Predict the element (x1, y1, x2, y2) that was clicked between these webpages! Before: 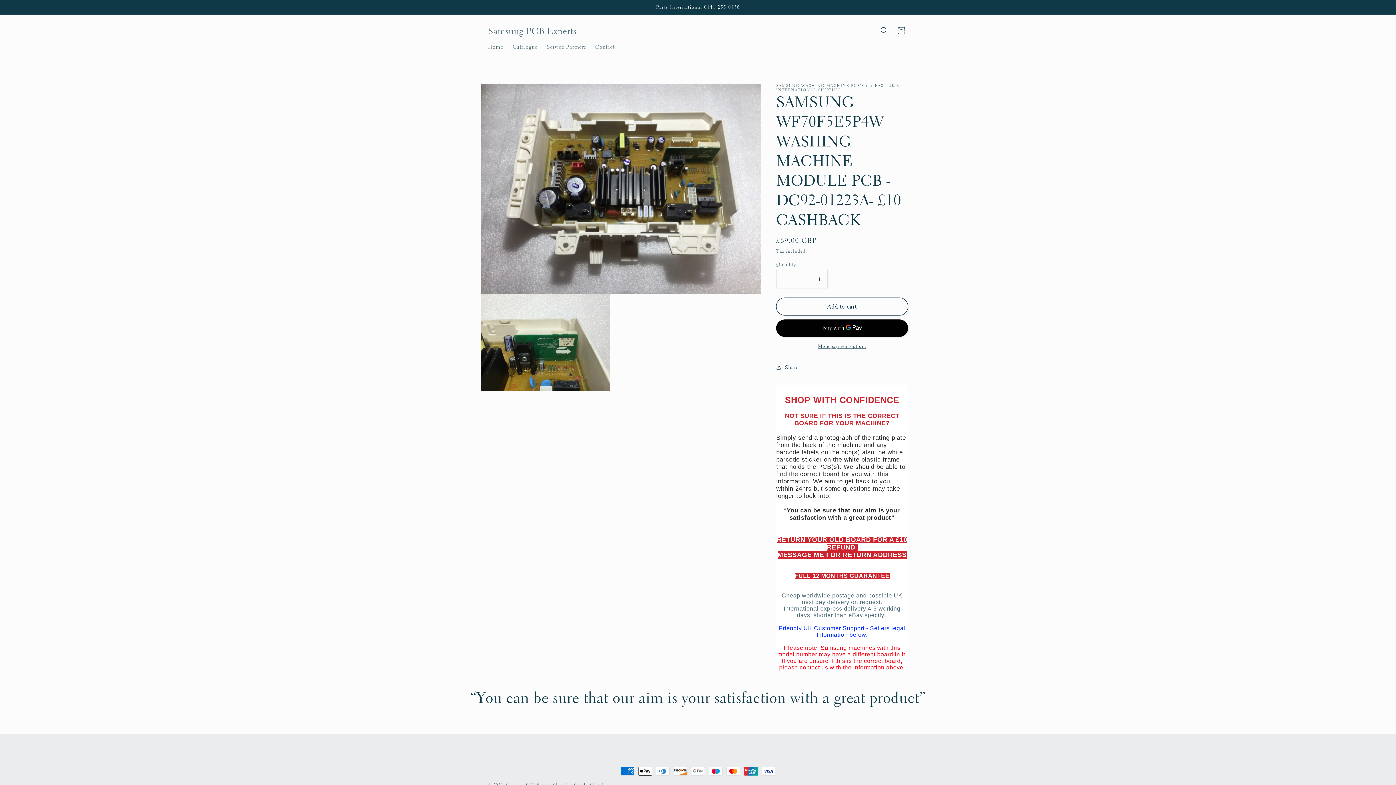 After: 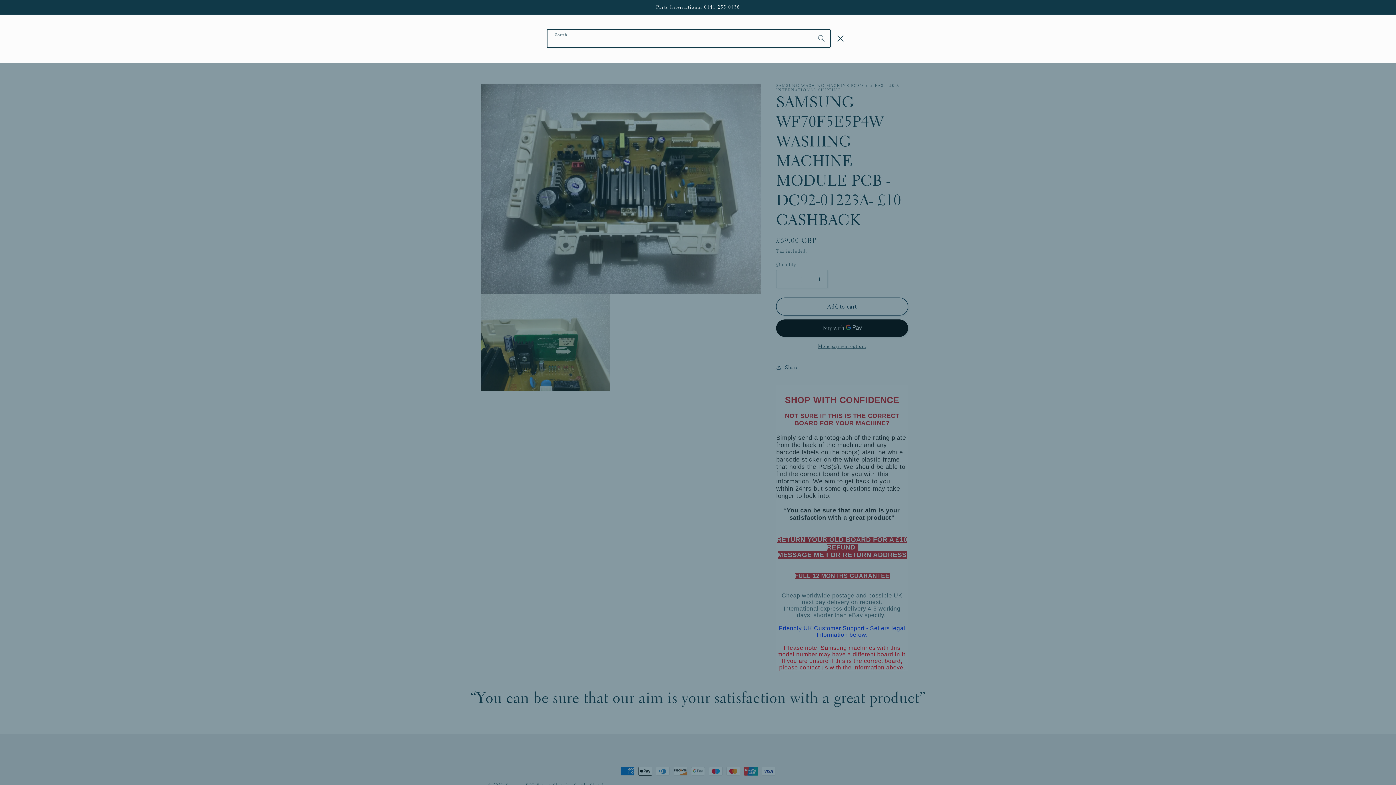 Action: bbox: (876, 22, 892, 38) label: Search